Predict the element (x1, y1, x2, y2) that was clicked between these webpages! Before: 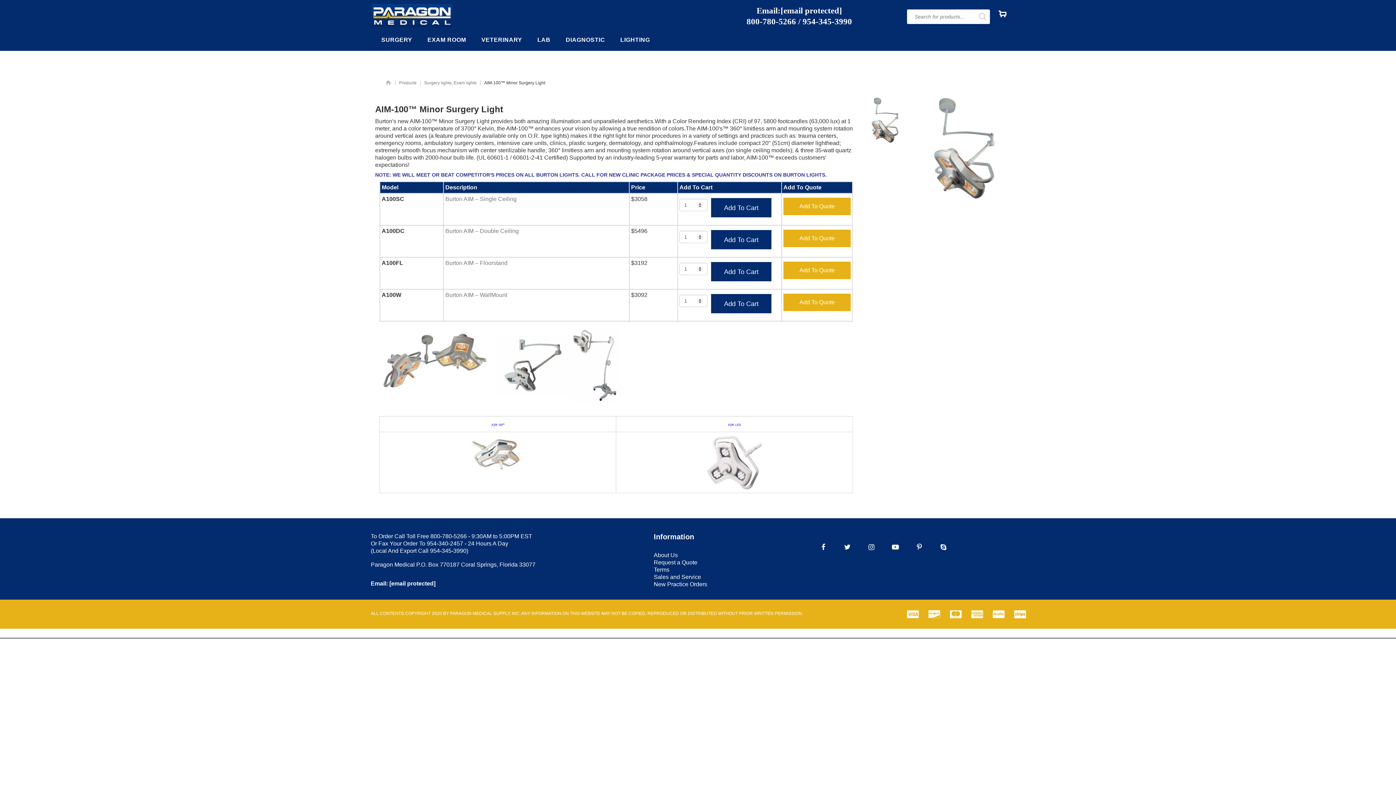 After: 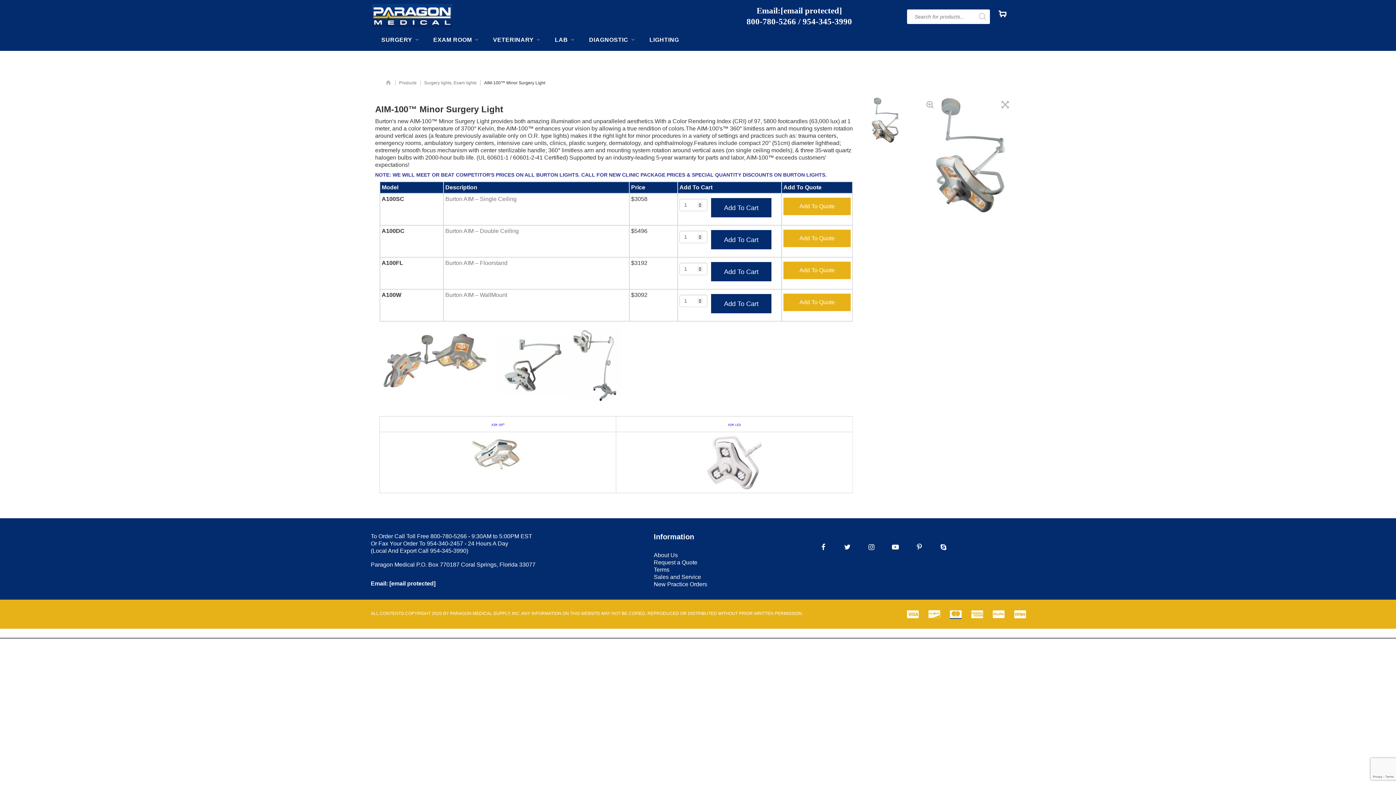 Action: bbox: (948, 610, 961, 619)